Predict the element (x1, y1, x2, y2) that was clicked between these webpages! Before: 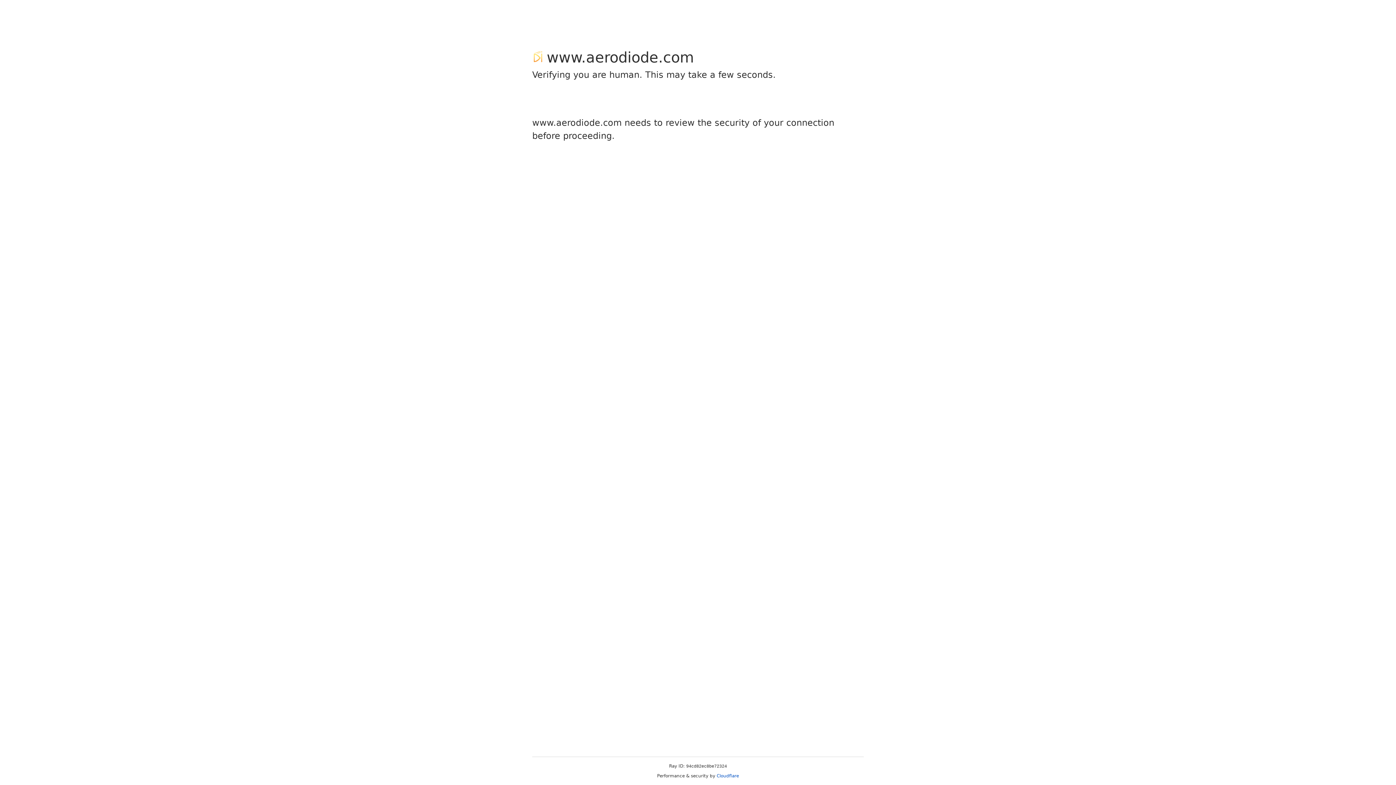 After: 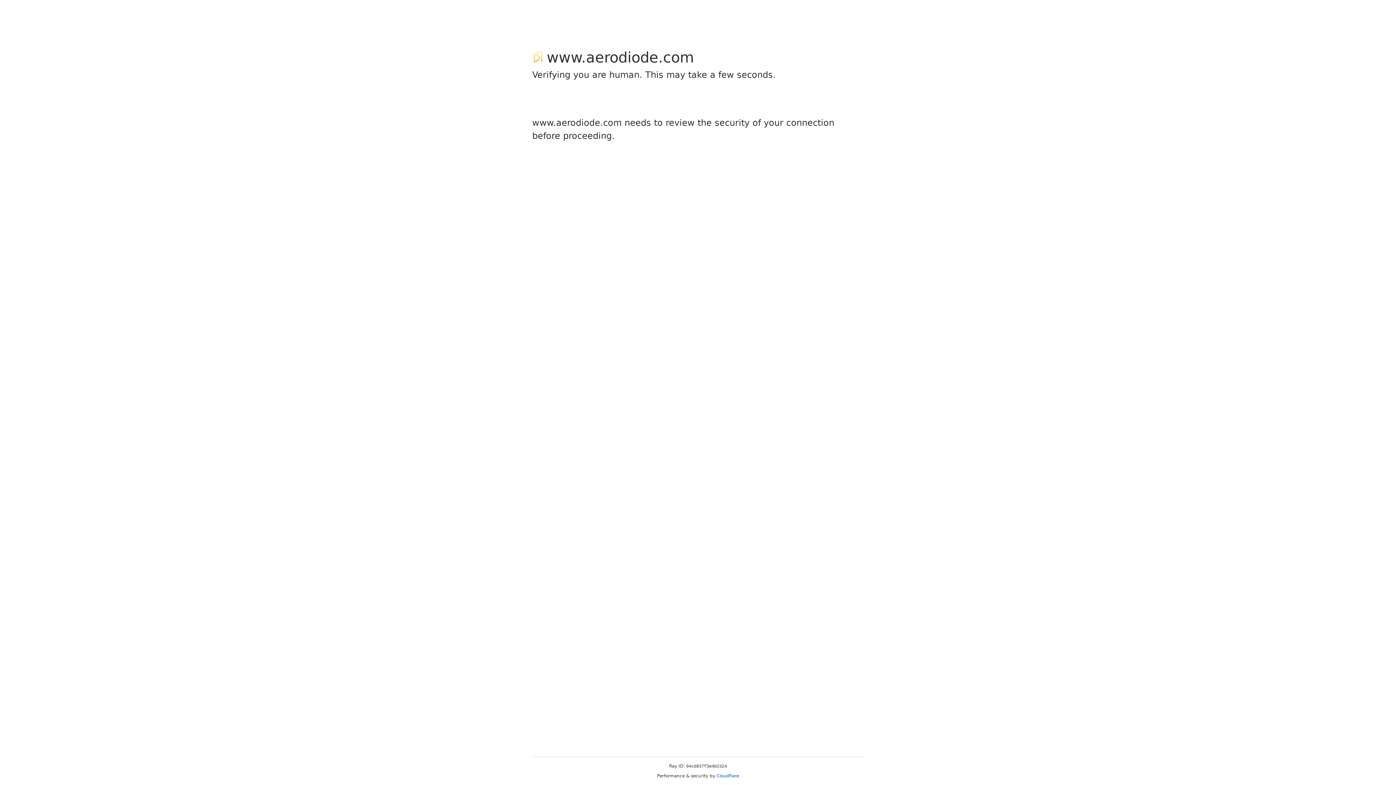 Action: bbox: (716, 773, 739, 778) label: Cloudflare